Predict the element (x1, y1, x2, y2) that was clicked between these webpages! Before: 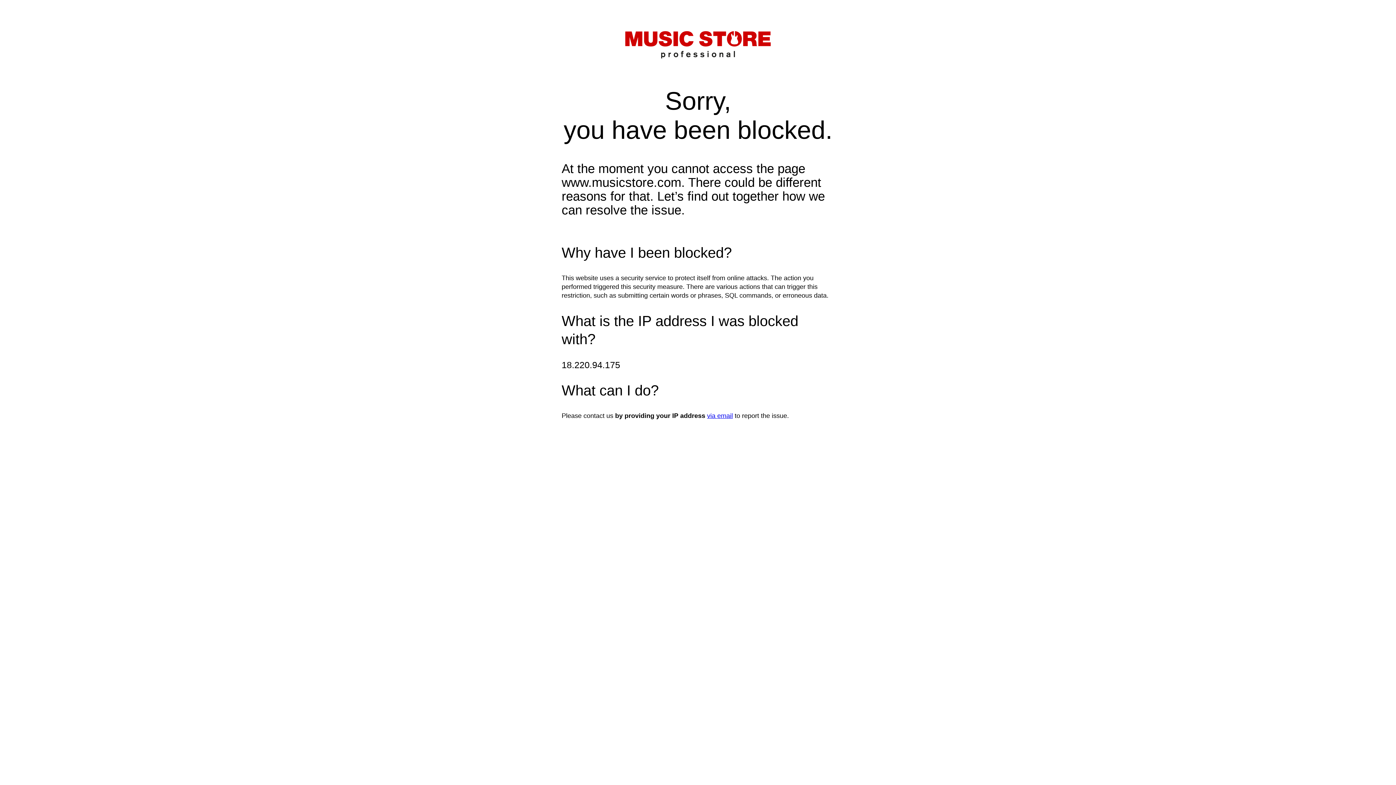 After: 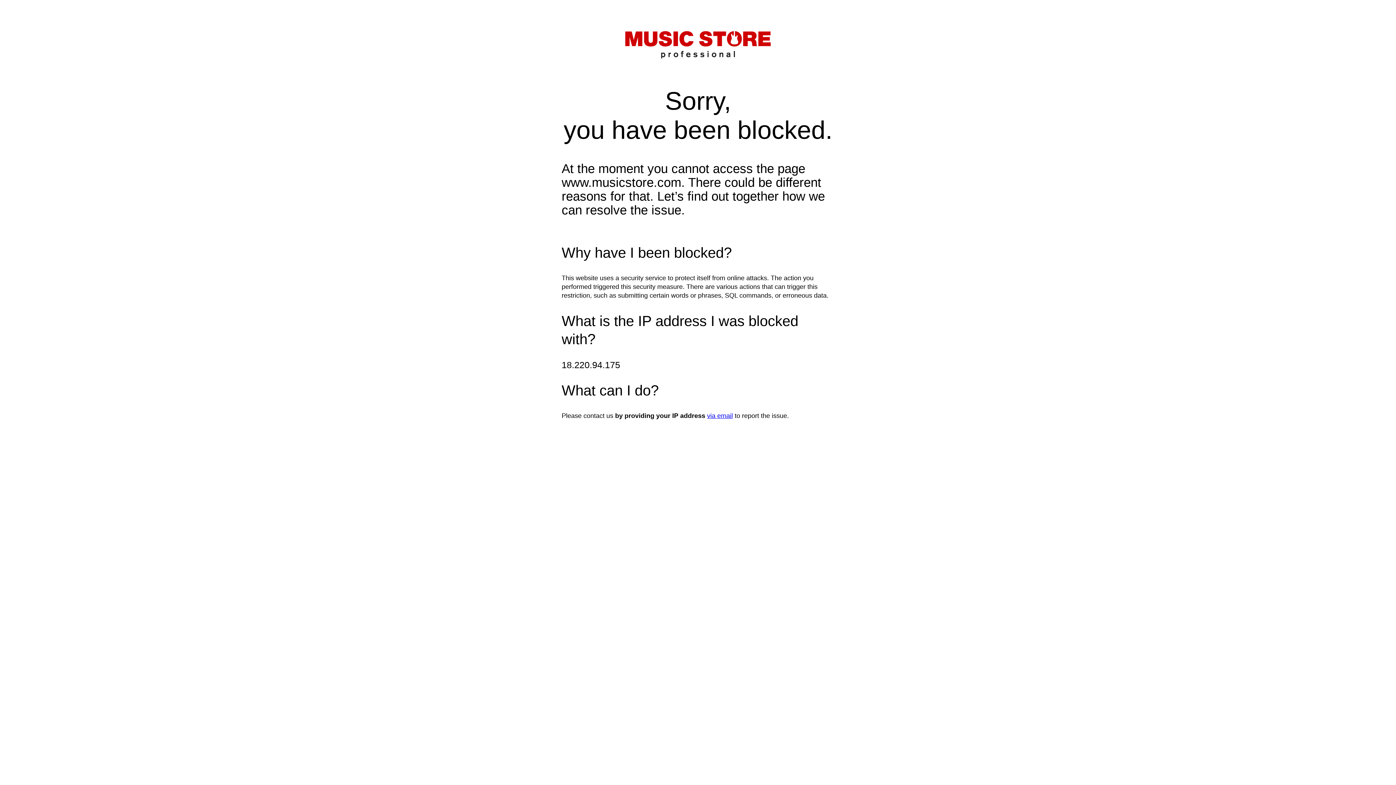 Action: bbox: (707, 412, 733, 419) label: via email